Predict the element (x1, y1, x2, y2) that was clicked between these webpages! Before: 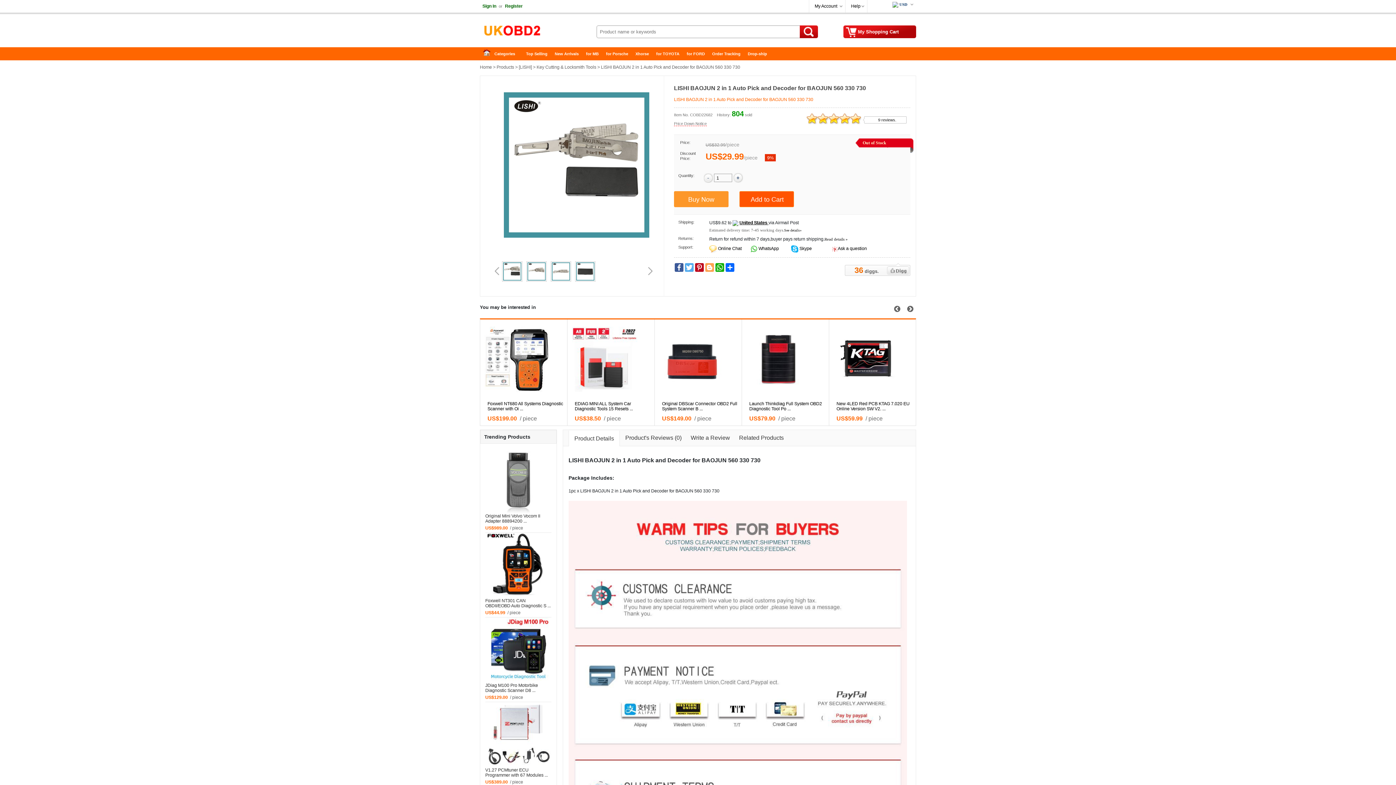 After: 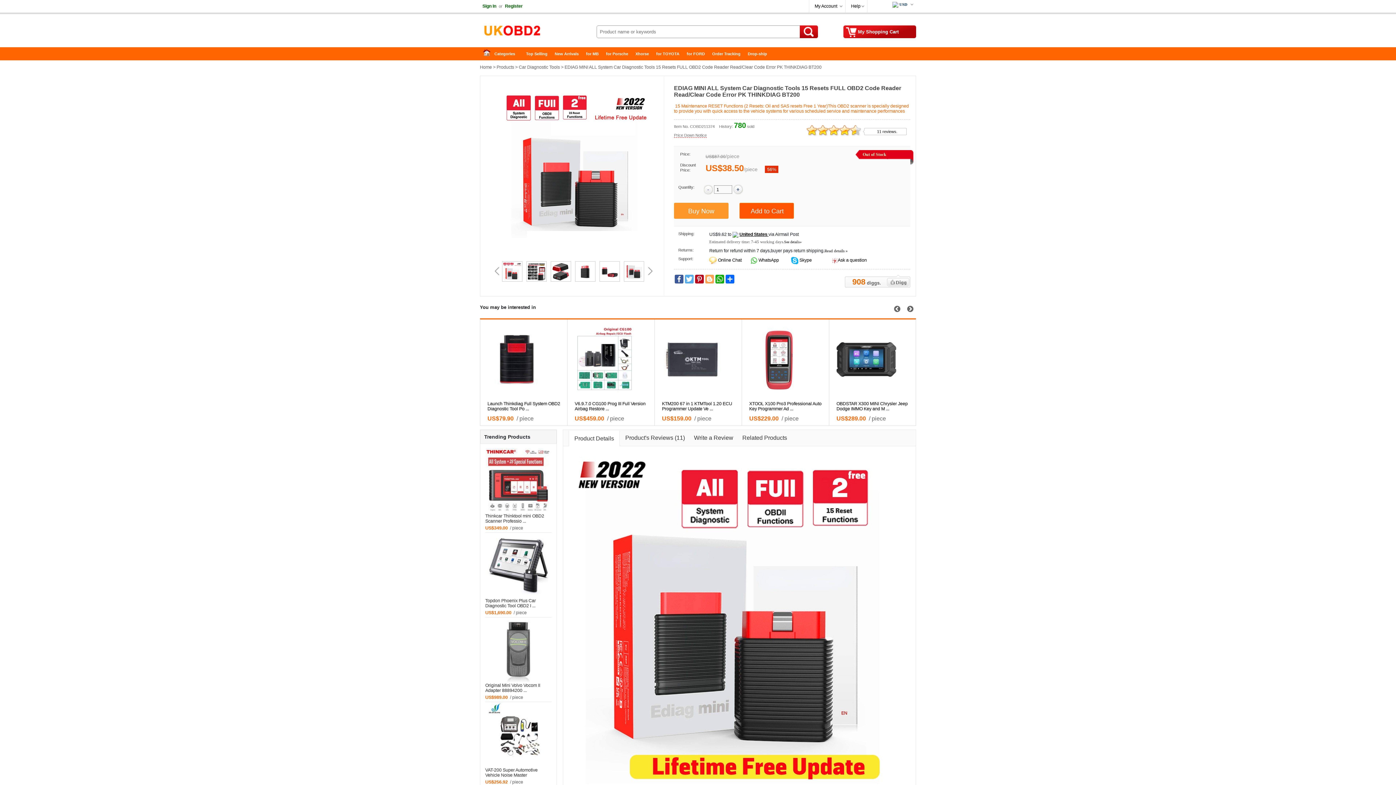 Action: bbox: (661, 401, 719, 411) label: EDIAG MINI ALL System Car Diagnostic Tools 15 Resets ...